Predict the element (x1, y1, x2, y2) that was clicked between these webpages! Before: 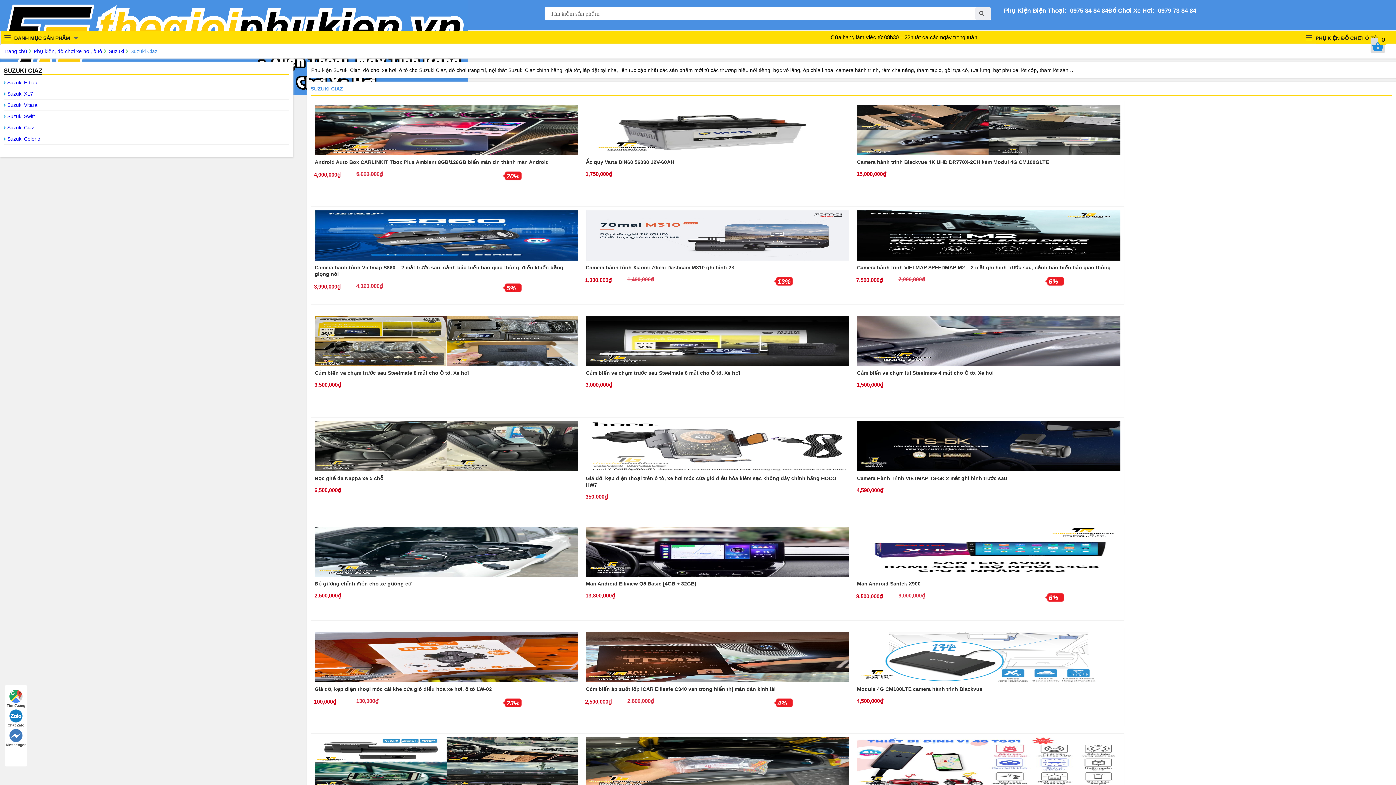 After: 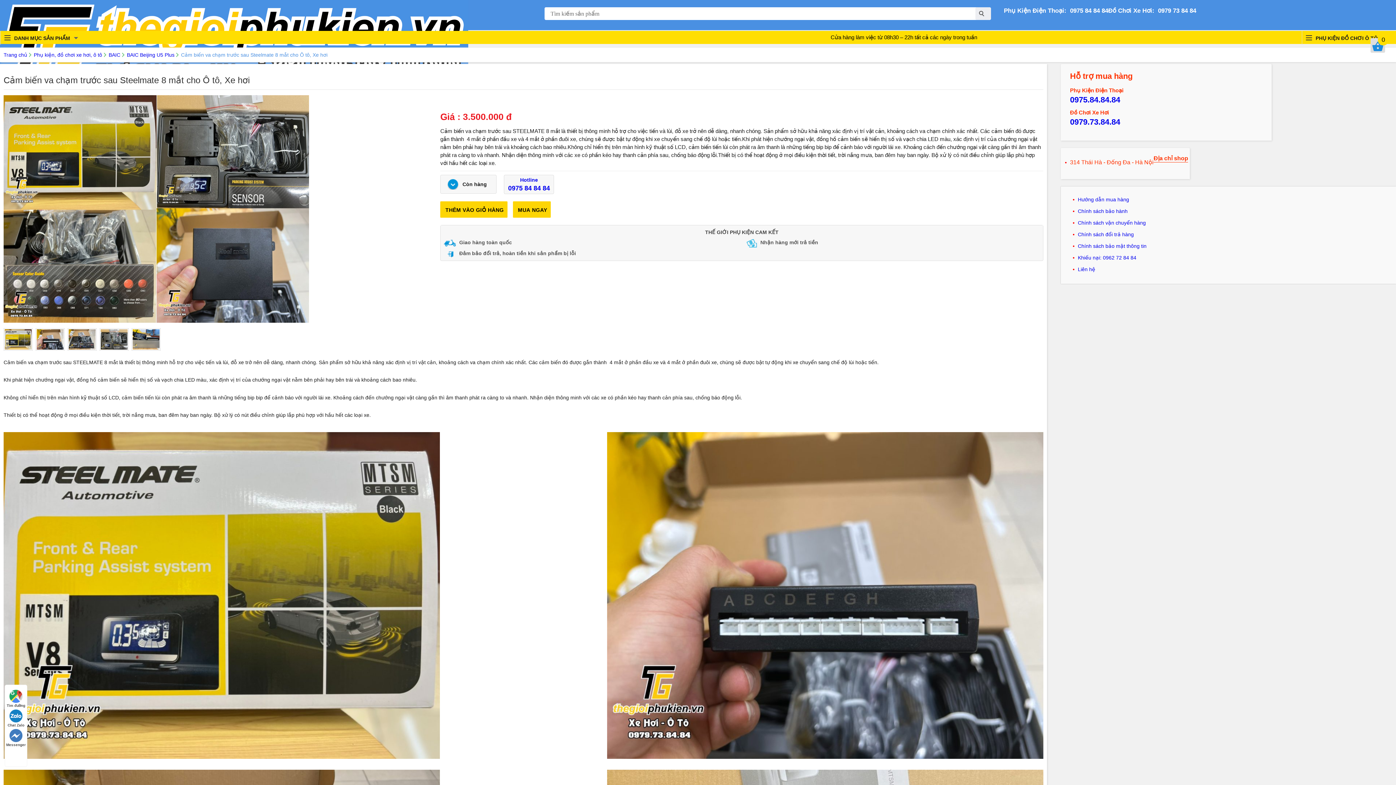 Action: bbox: (311, 337, 582, 343)